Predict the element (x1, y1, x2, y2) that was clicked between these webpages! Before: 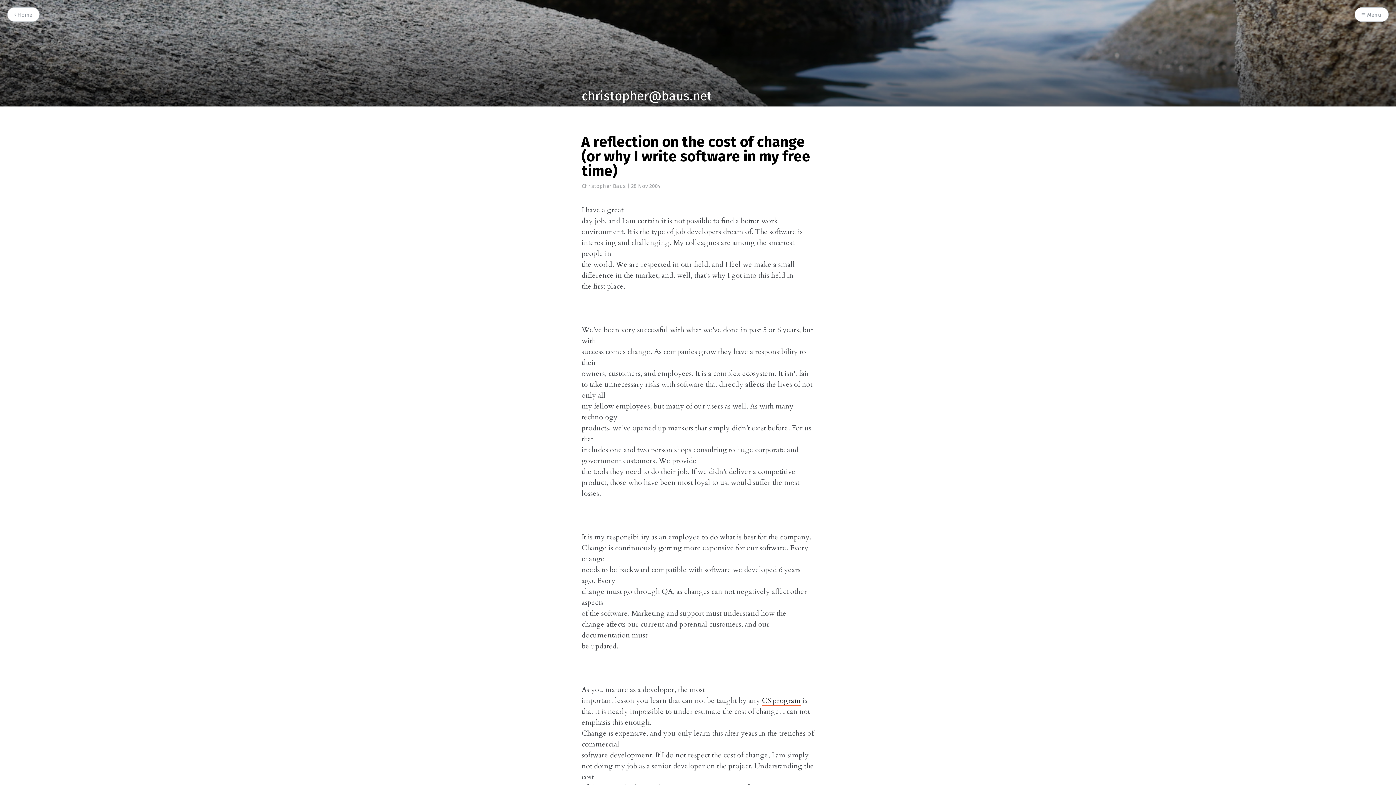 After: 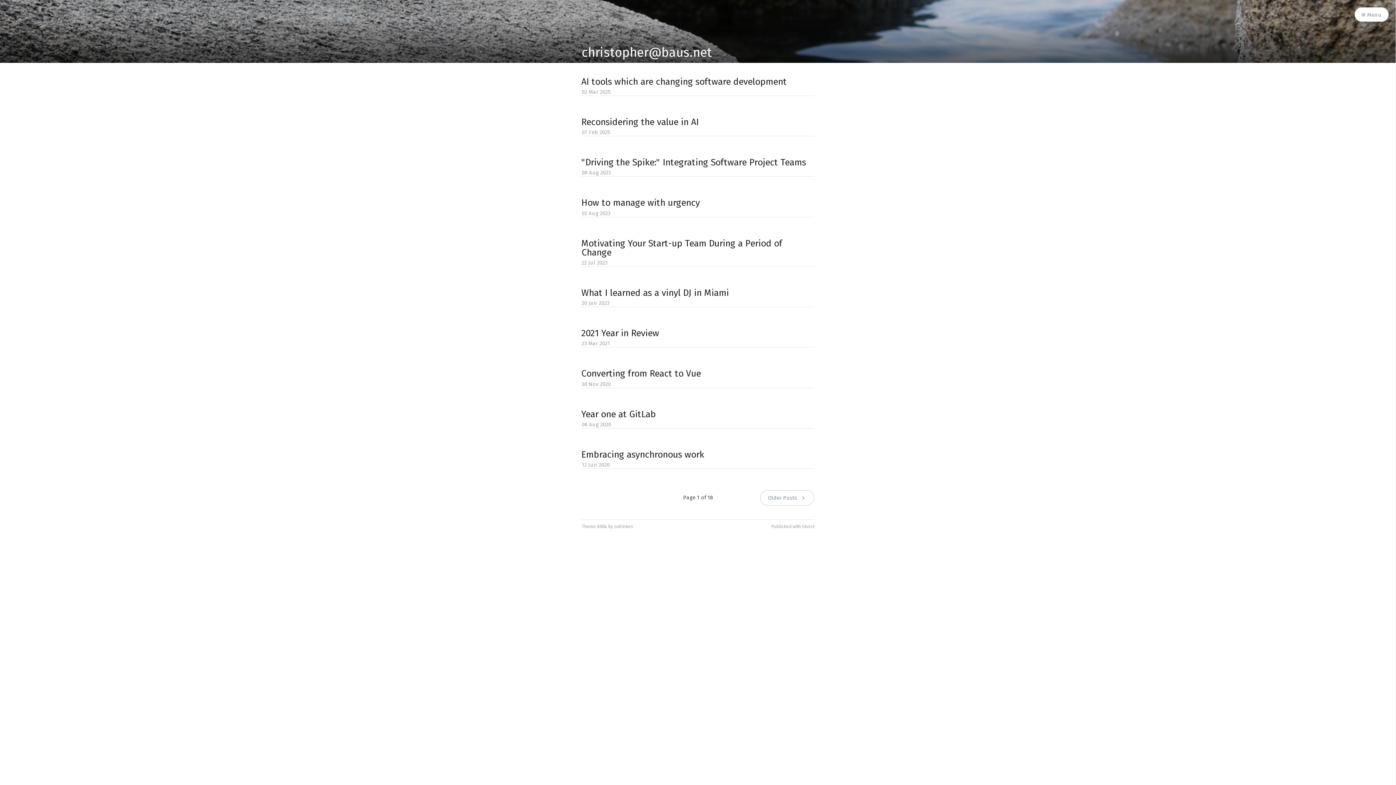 Action: label:  Home bbox: (7, 7, 39, 21)